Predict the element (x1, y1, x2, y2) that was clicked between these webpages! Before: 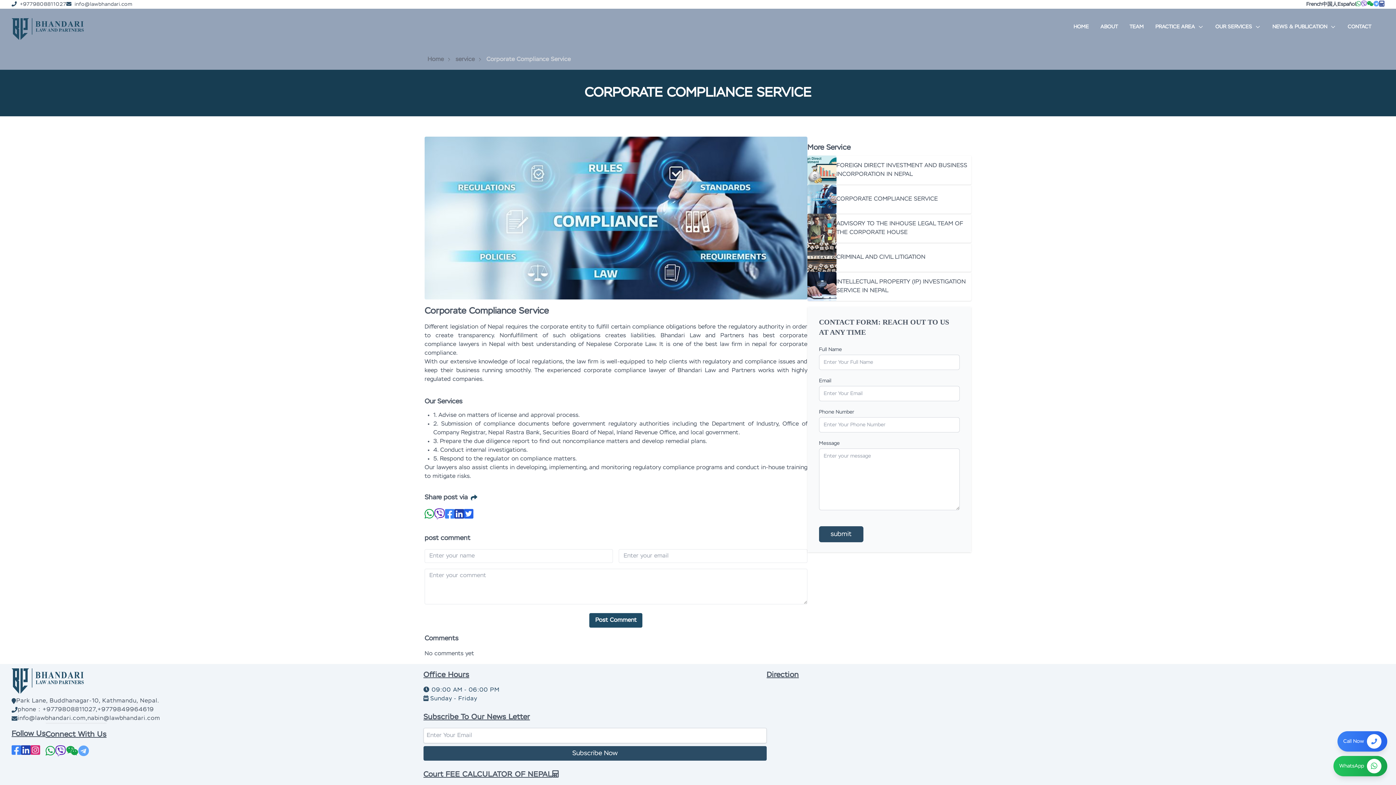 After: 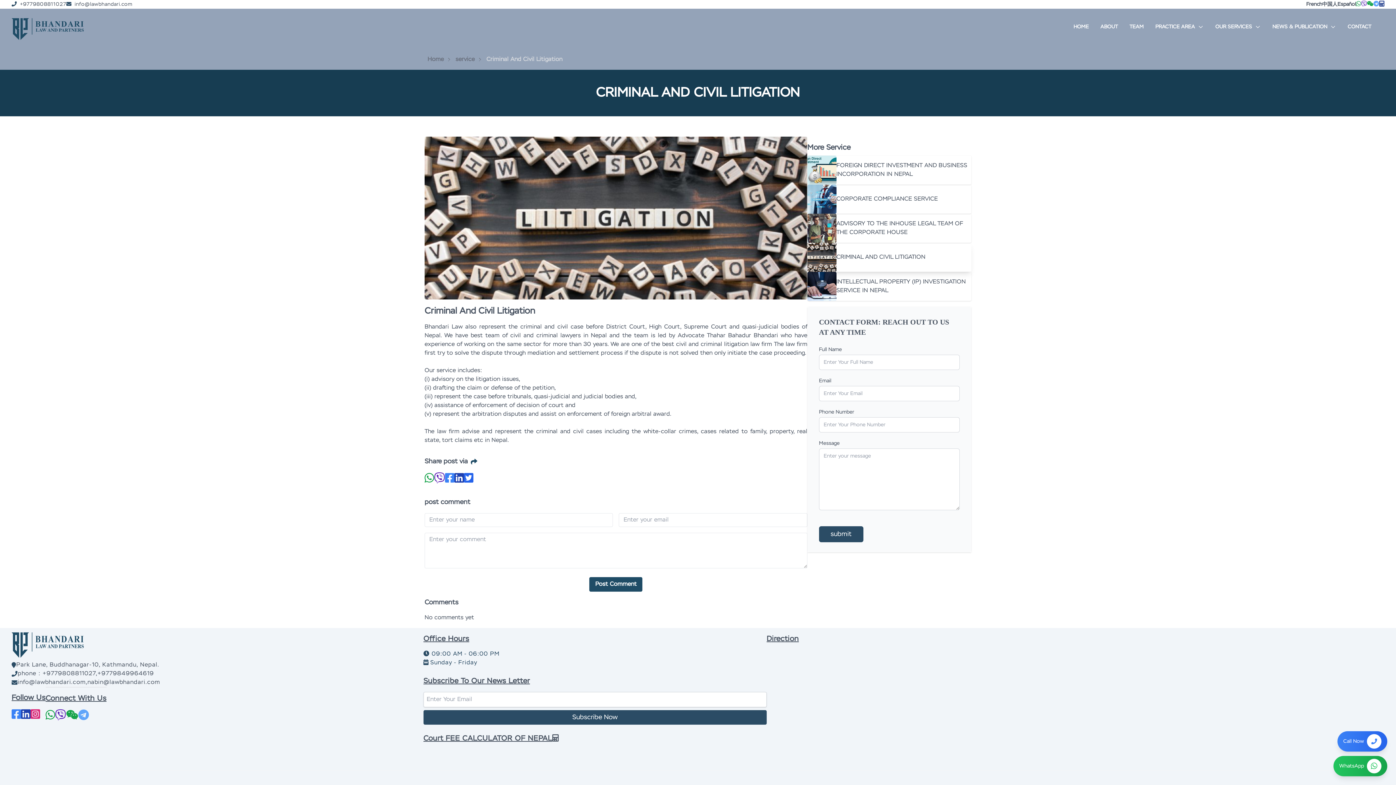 Action: label: CRIMINAL AND CIVIL LITIGATION bbox: (836, 254, 925, 260)